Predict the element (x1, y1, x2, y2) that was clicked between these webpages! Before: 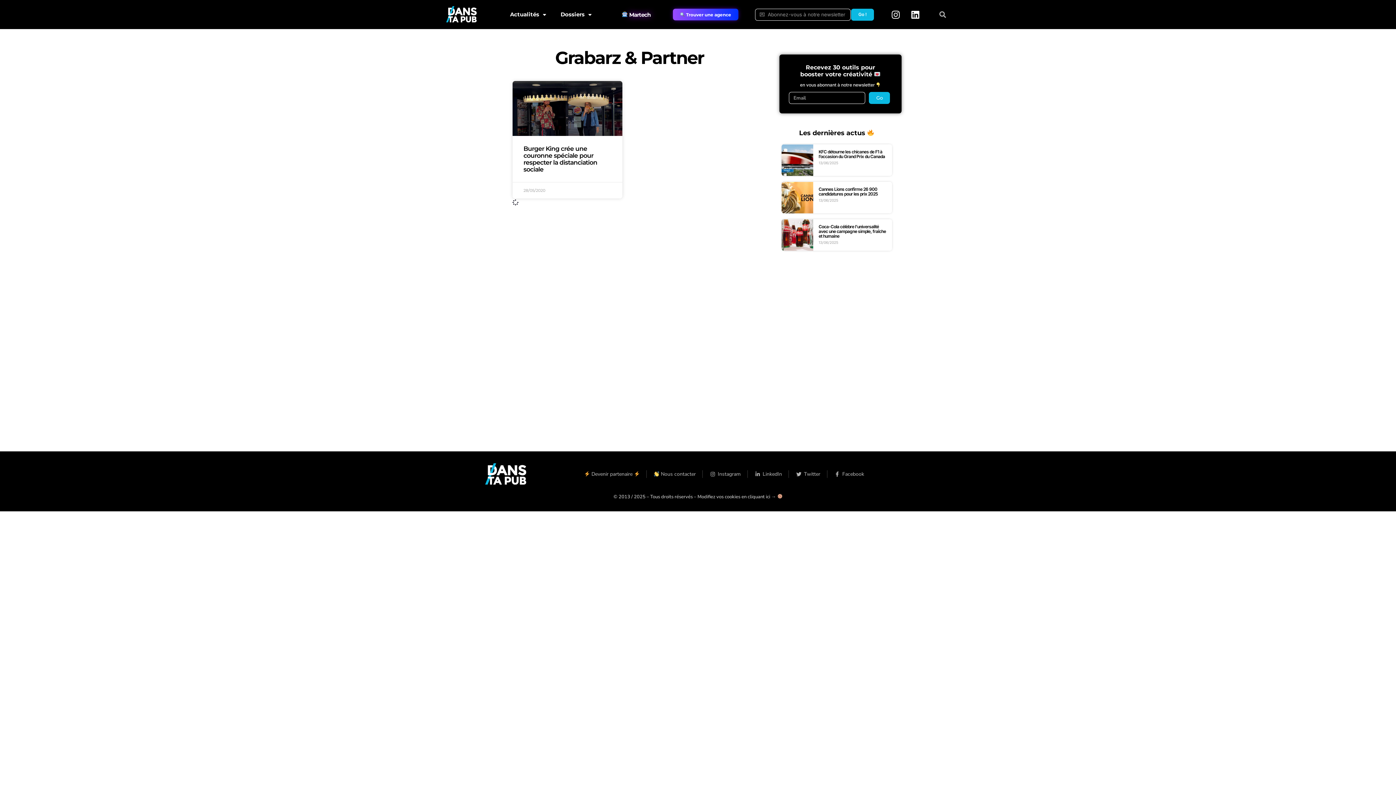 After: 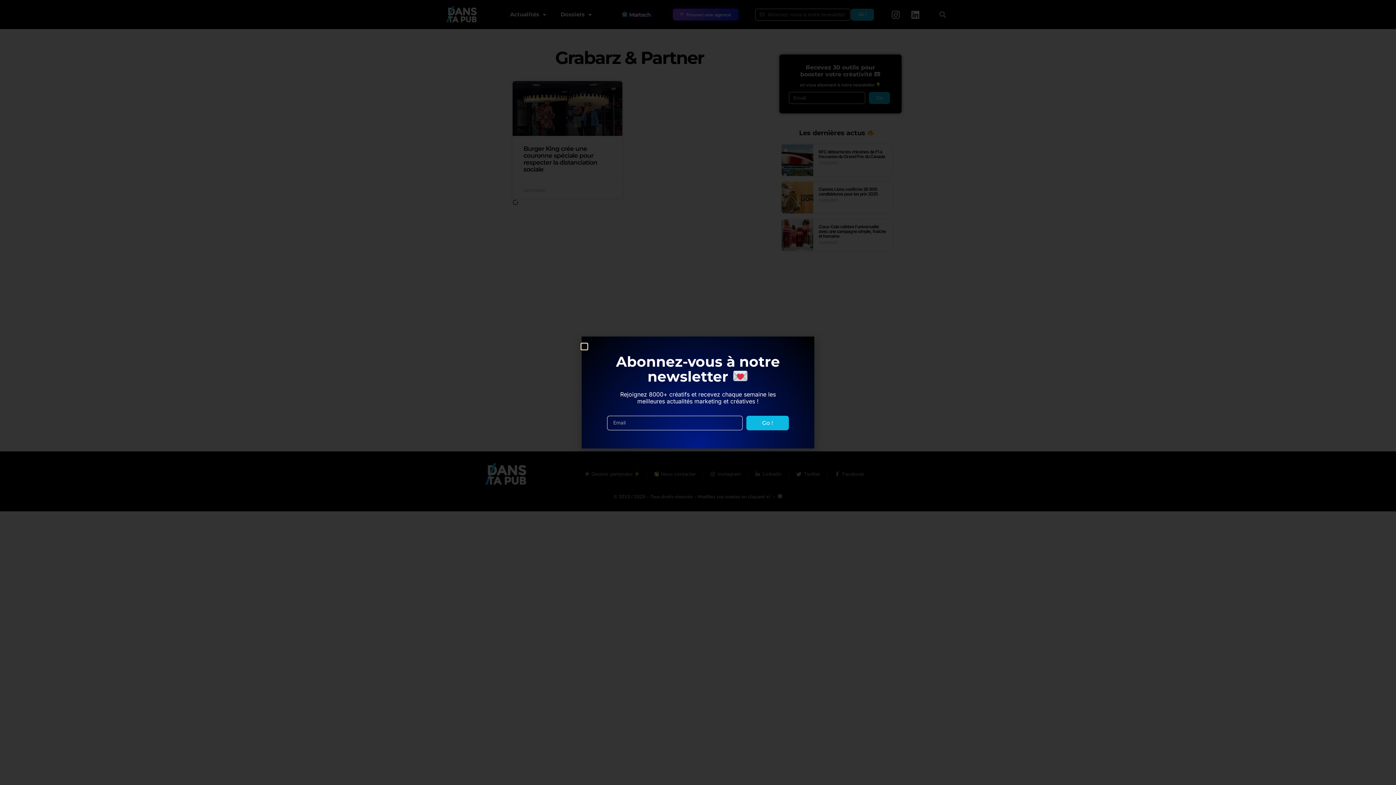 Action: label: Instagram bbox: (886, 5, 905, 23)